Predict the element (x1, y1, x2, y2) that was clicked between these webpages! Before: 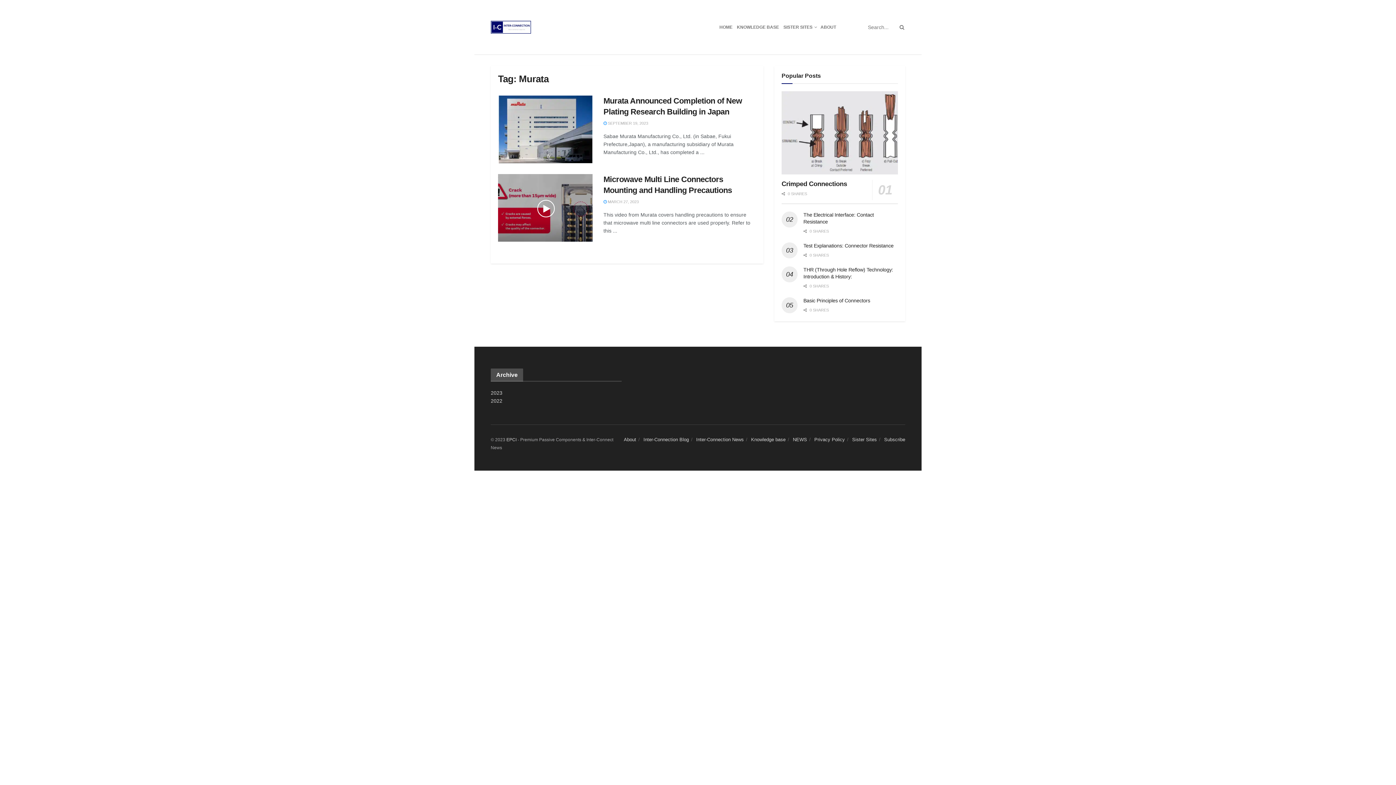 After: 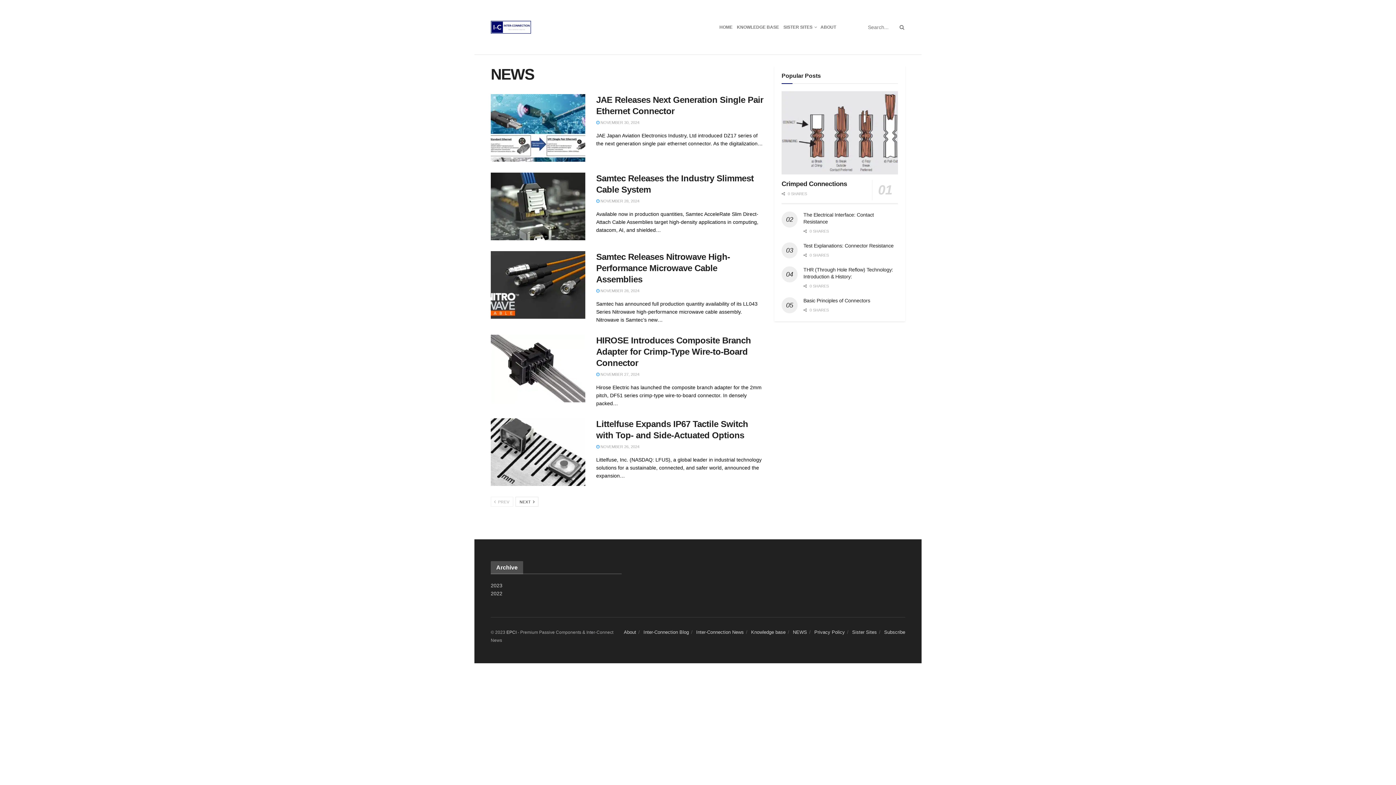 Action: bbox: (793, 437, 807, 442) label: NEWS